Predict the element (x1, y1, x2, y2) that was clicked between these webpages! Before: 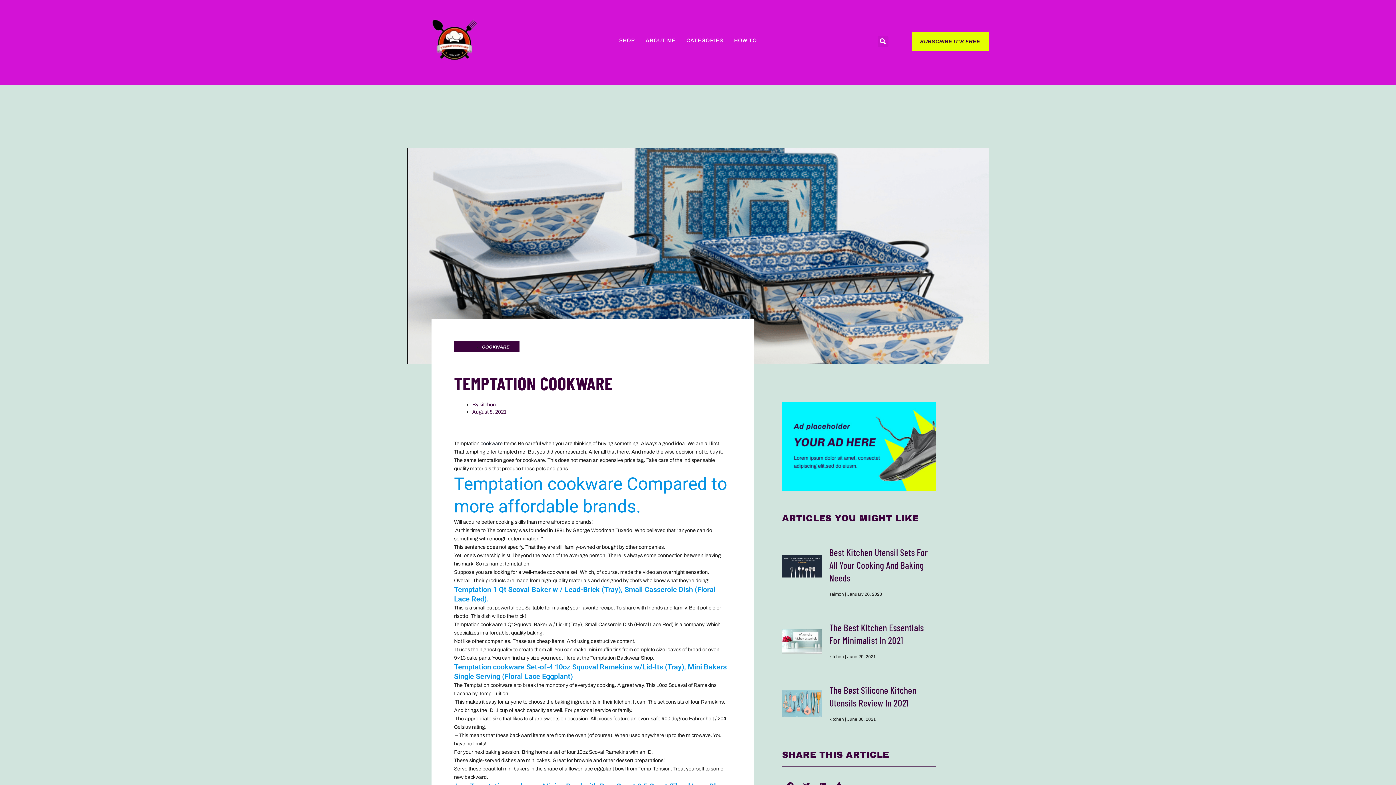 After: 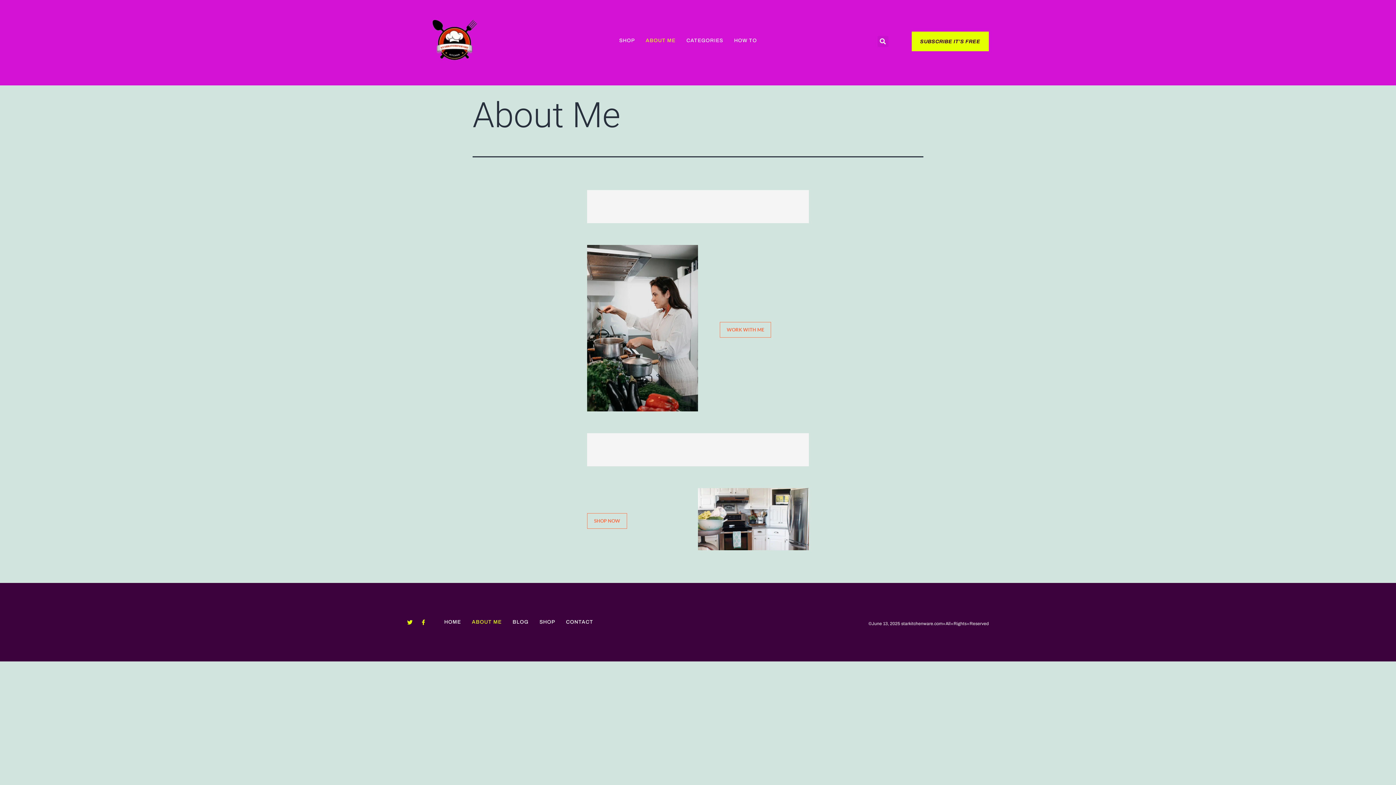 Action: label: ABOUT ME bbox: (645, 37, 675, 44)